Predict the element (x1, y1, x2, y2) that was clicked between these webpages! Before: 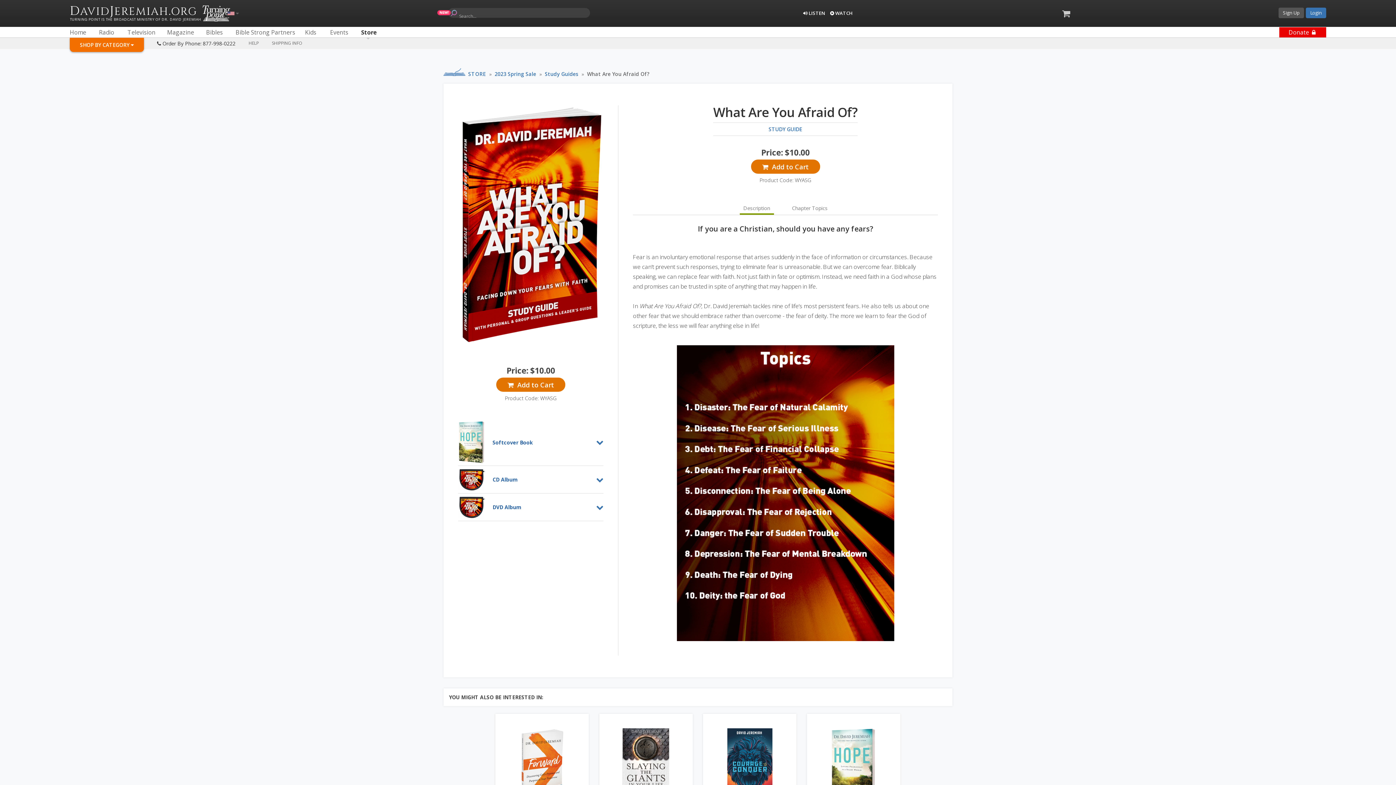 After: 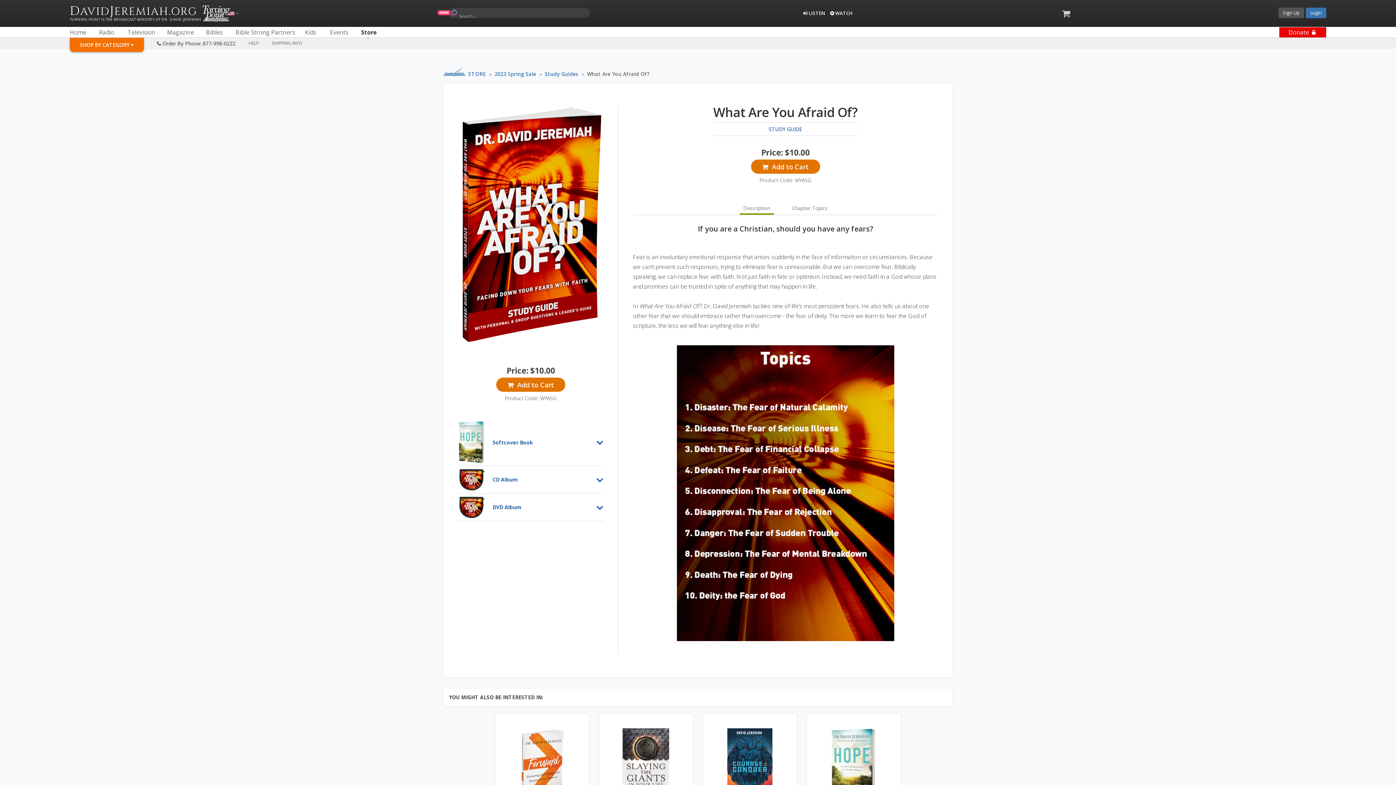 Action: bbox: (587, 70, 649, 77) label: What Are You Afraid Of?